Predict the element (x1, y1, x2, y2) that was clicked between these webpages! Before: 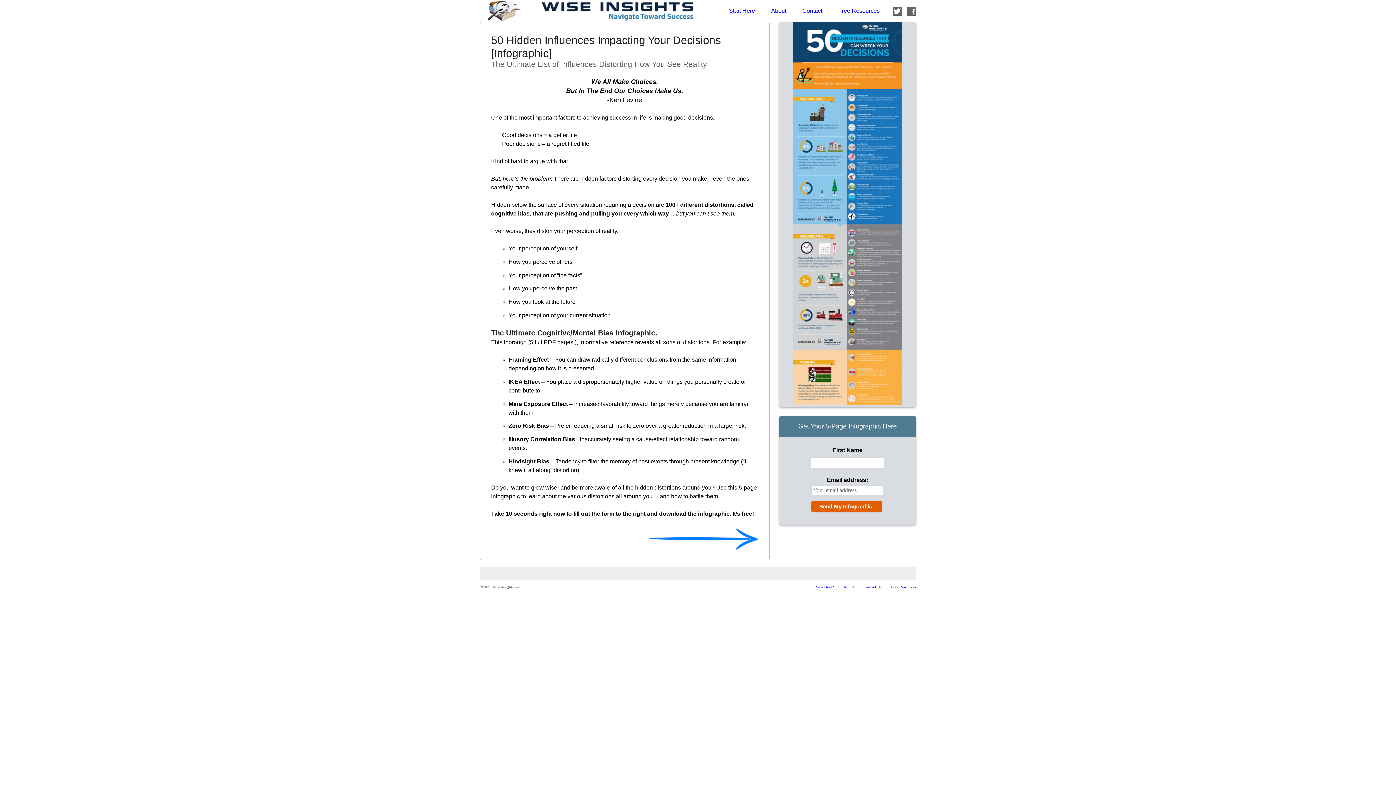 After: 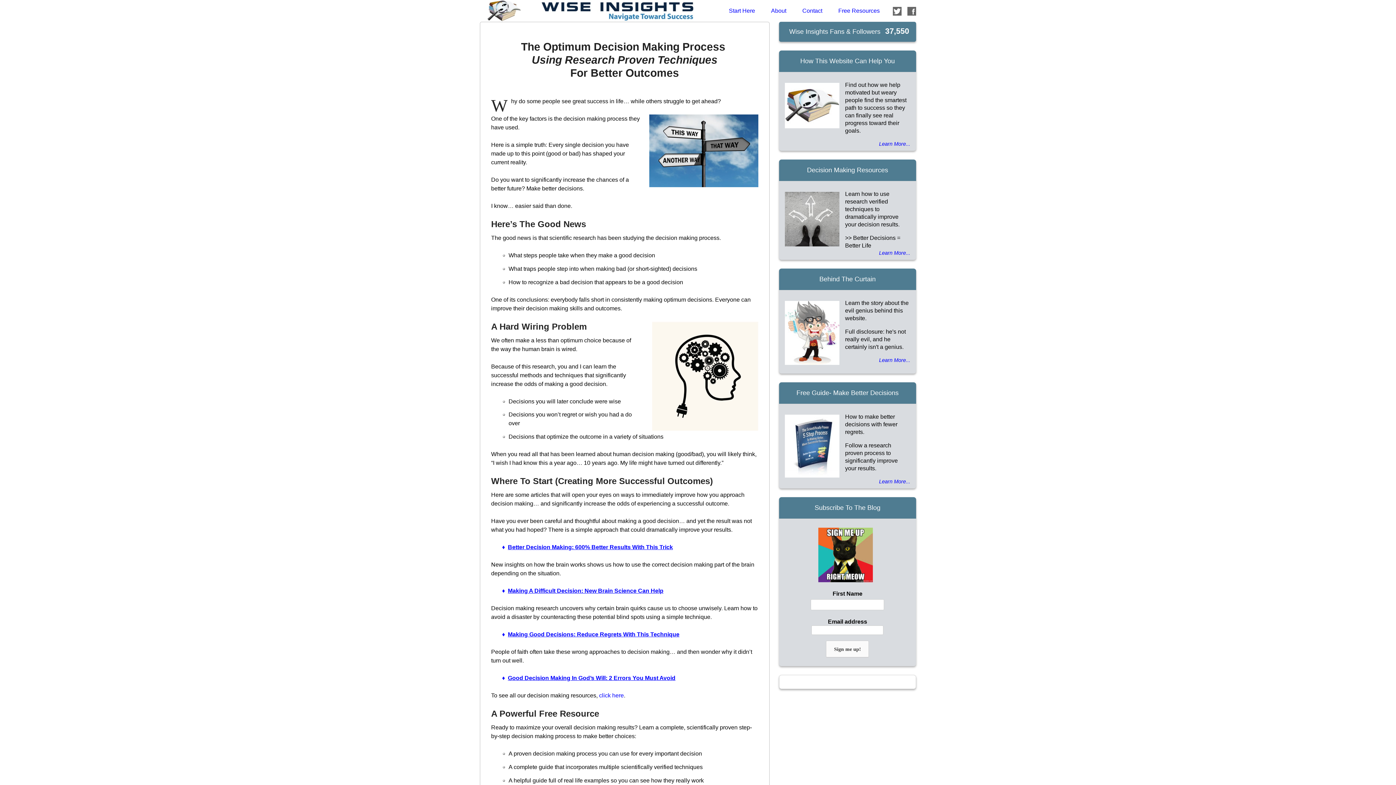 Action: bbox: (831, 0, 887, 21) label: Free Resources